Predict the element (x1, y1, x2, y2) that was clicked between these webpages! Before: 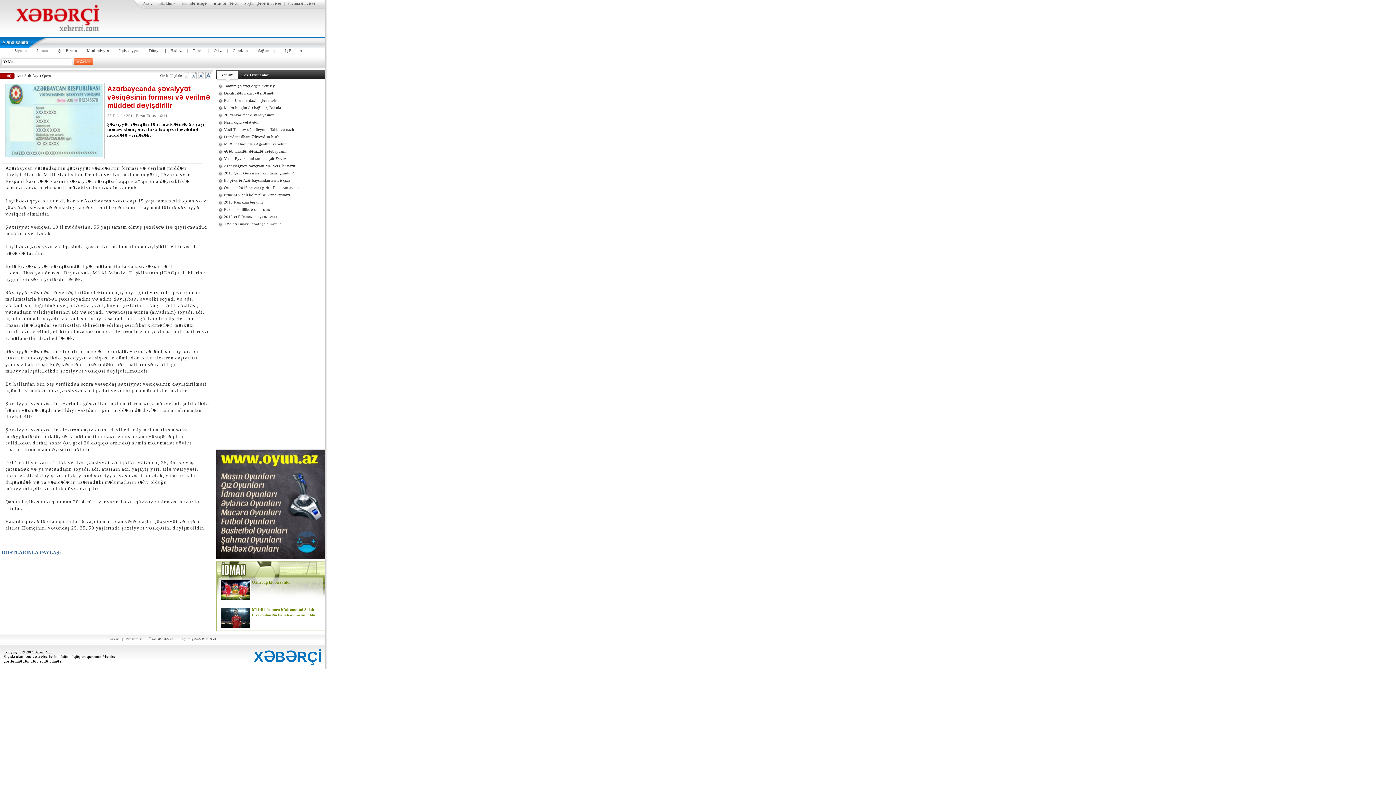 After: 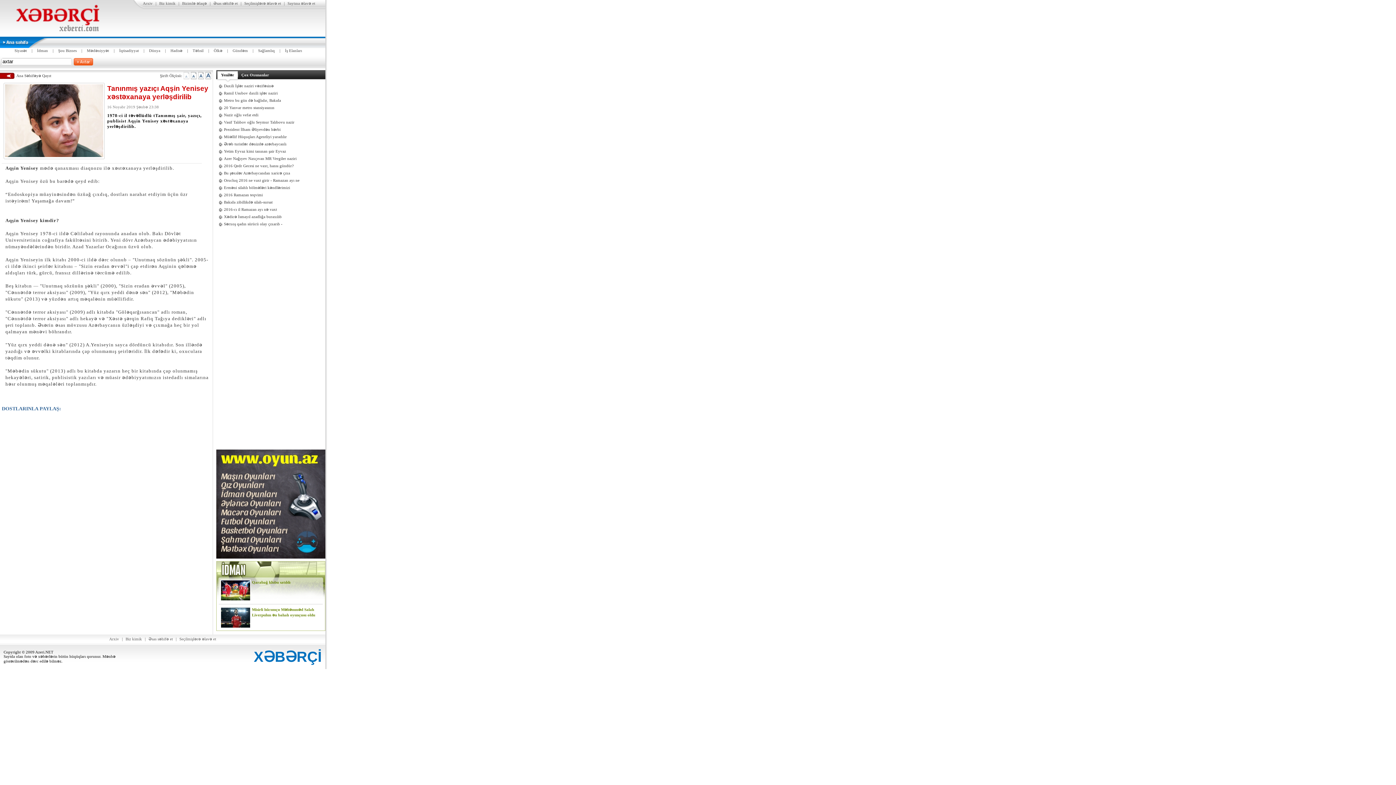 Action: bbox: (224, 83, 274, 88) label: Tanınmış yazıçı Aqşin Yenisey